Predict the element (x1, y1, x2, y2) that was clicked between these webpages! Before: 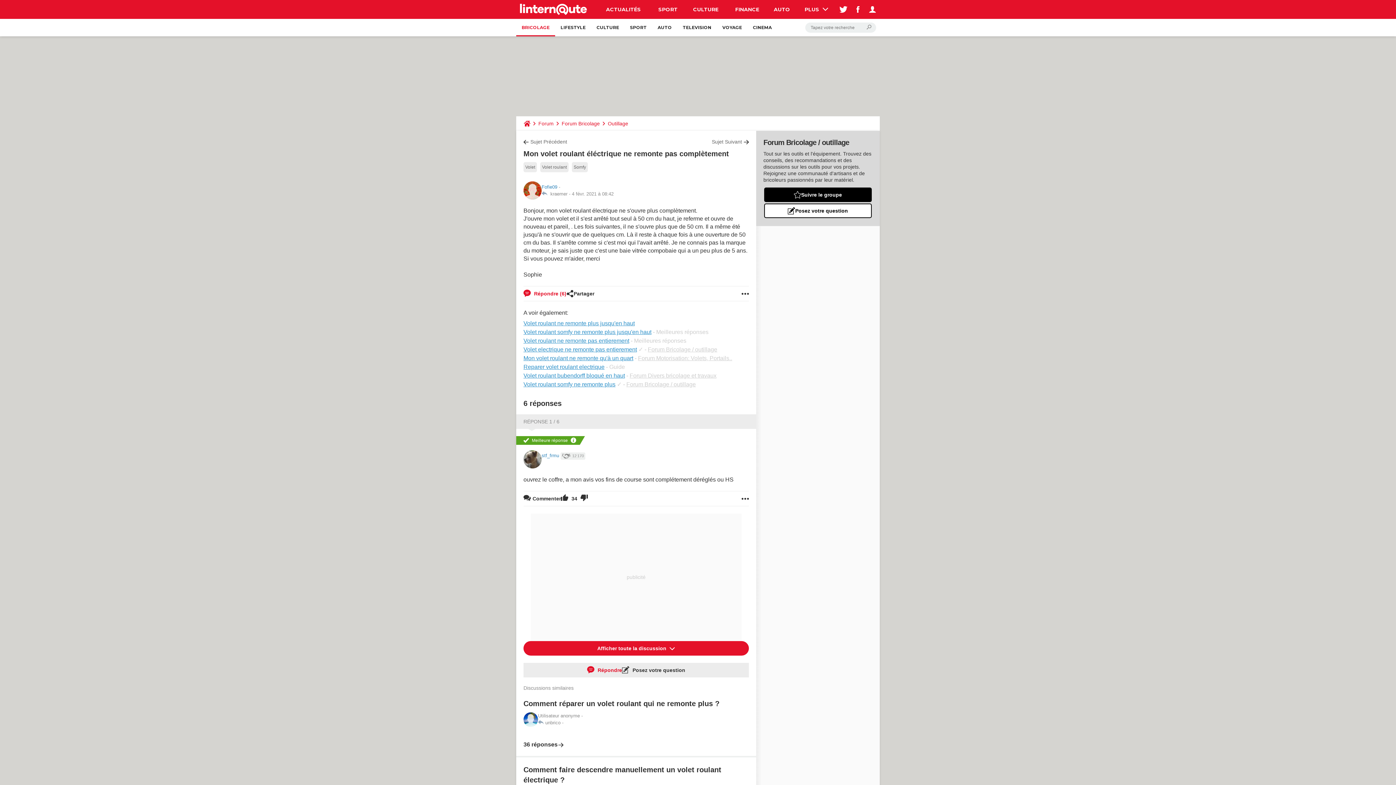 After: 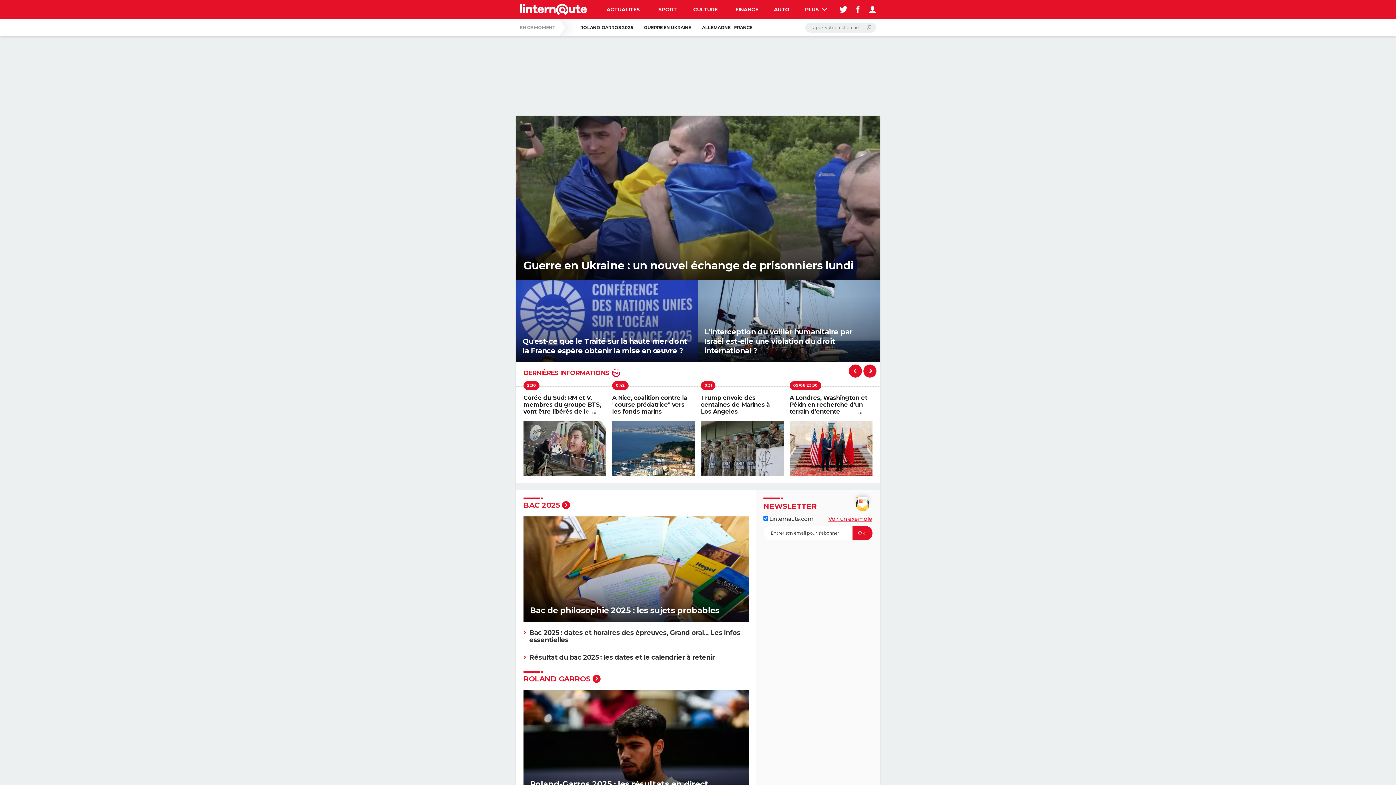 Action: bbox: (520, 0, 587, 18)